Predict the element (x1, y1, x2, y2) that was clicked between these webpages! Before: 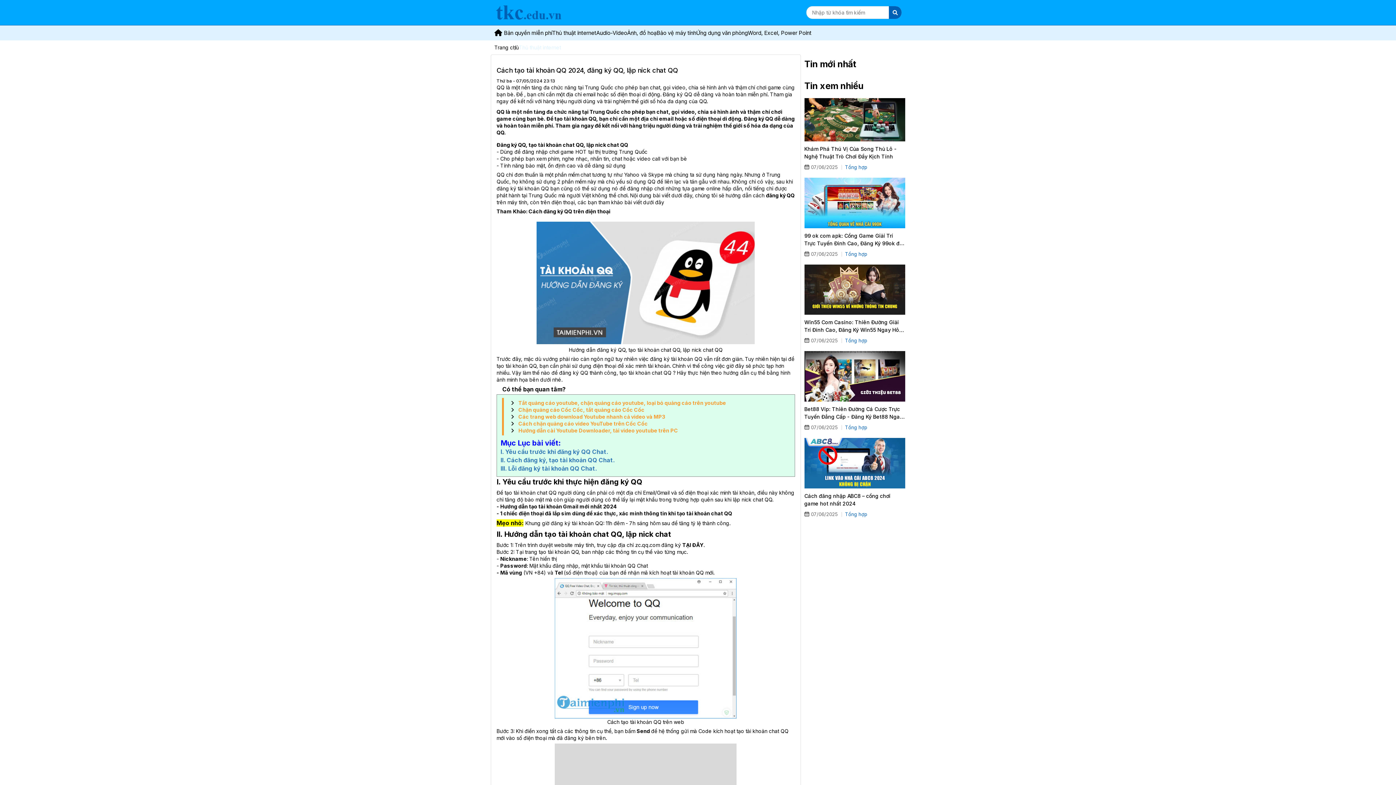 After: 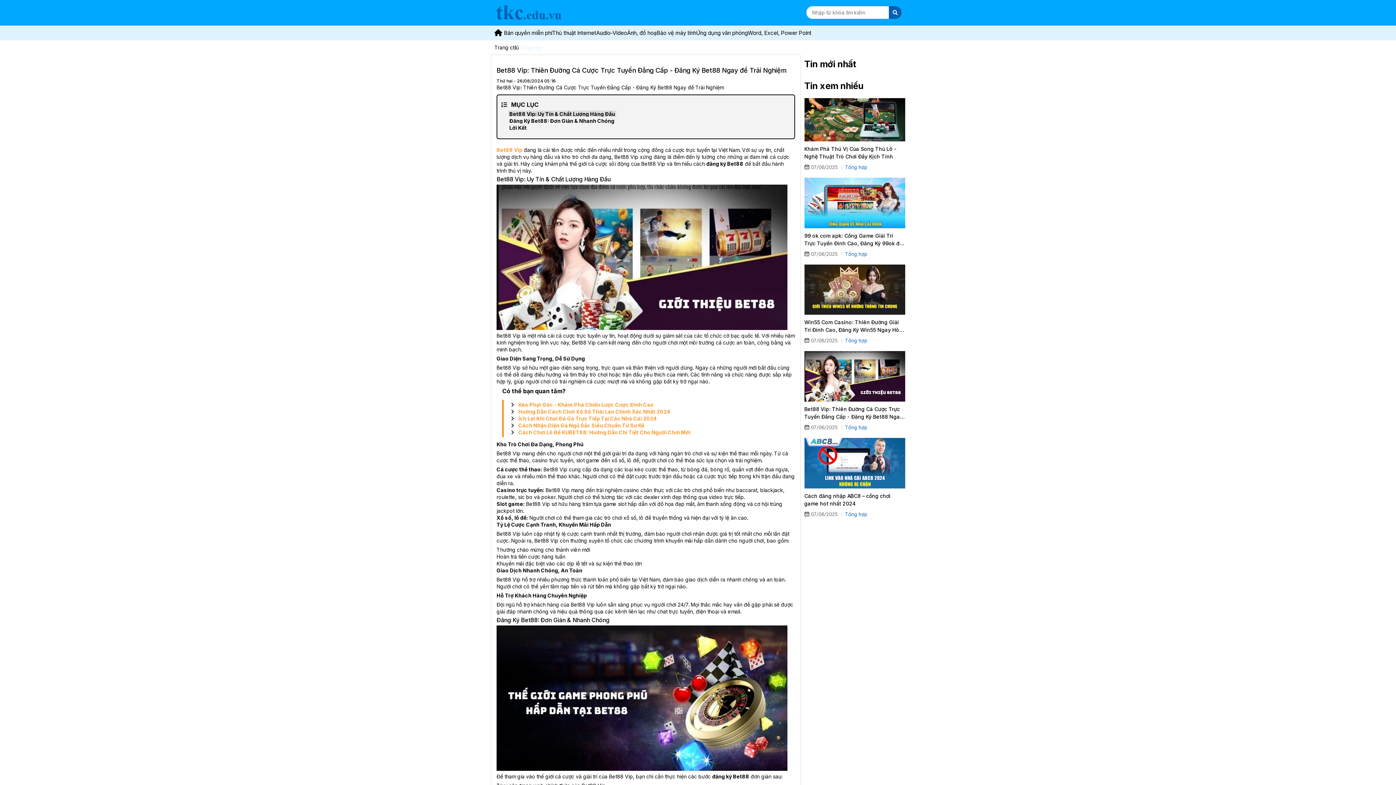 Action: bbox: (804, 405, 905, 420) label: Bet88 Vip: Thiên Đường Cá Cược Trực Tuyến Đẳng Cấp - Đăng Ký Bet88 Ngay để Trải Nghiệm